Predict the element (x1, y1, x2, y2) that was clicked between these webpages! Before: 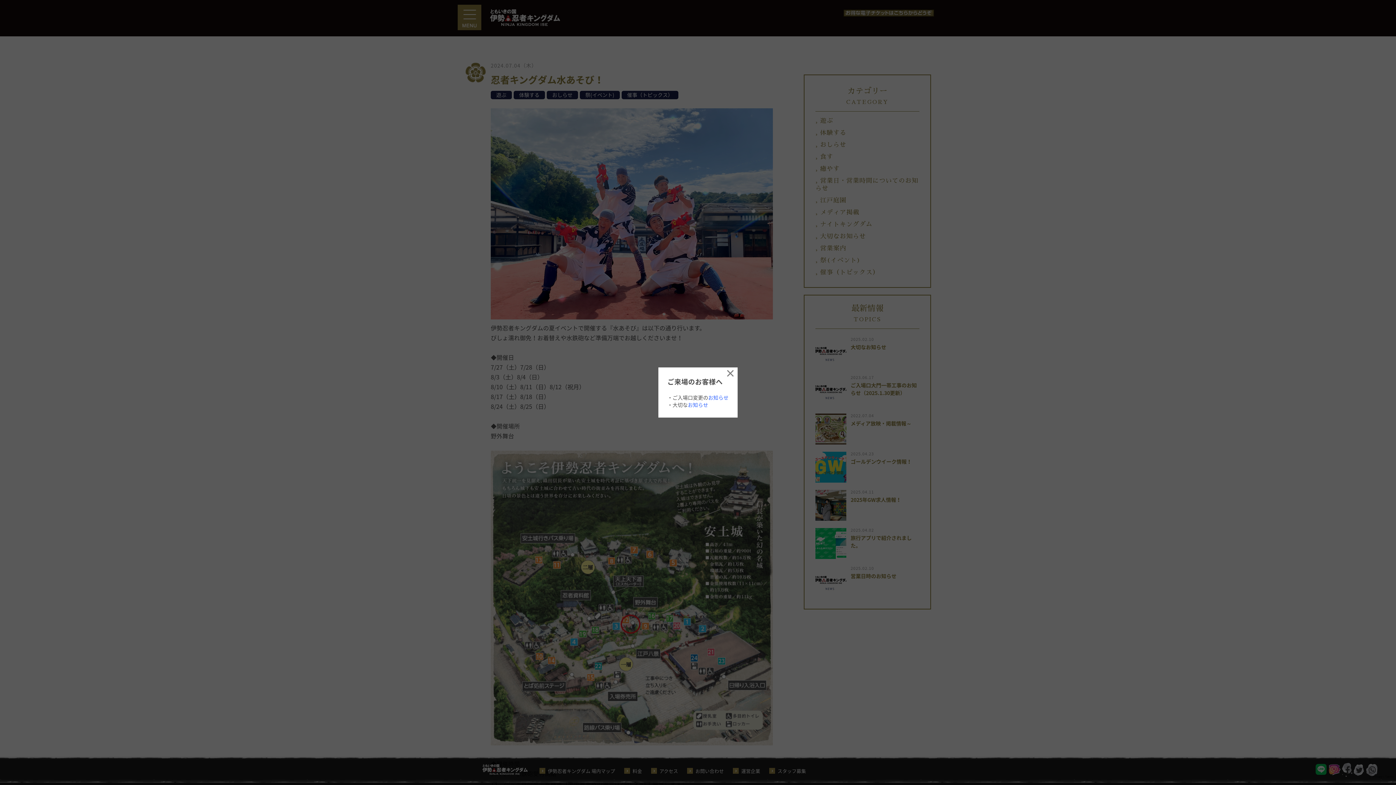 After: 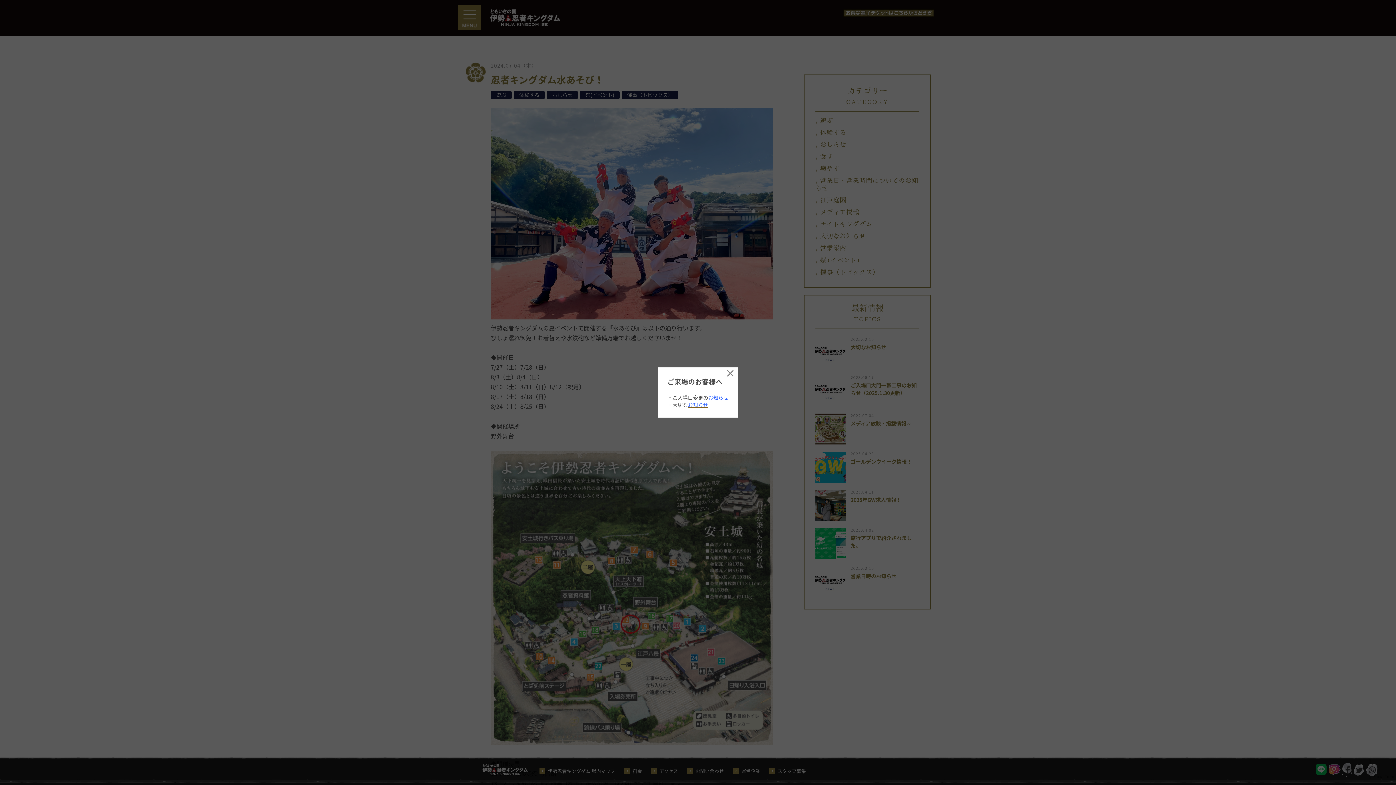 Action: label: お知らせ bbox: (688, 401, 708, 408)